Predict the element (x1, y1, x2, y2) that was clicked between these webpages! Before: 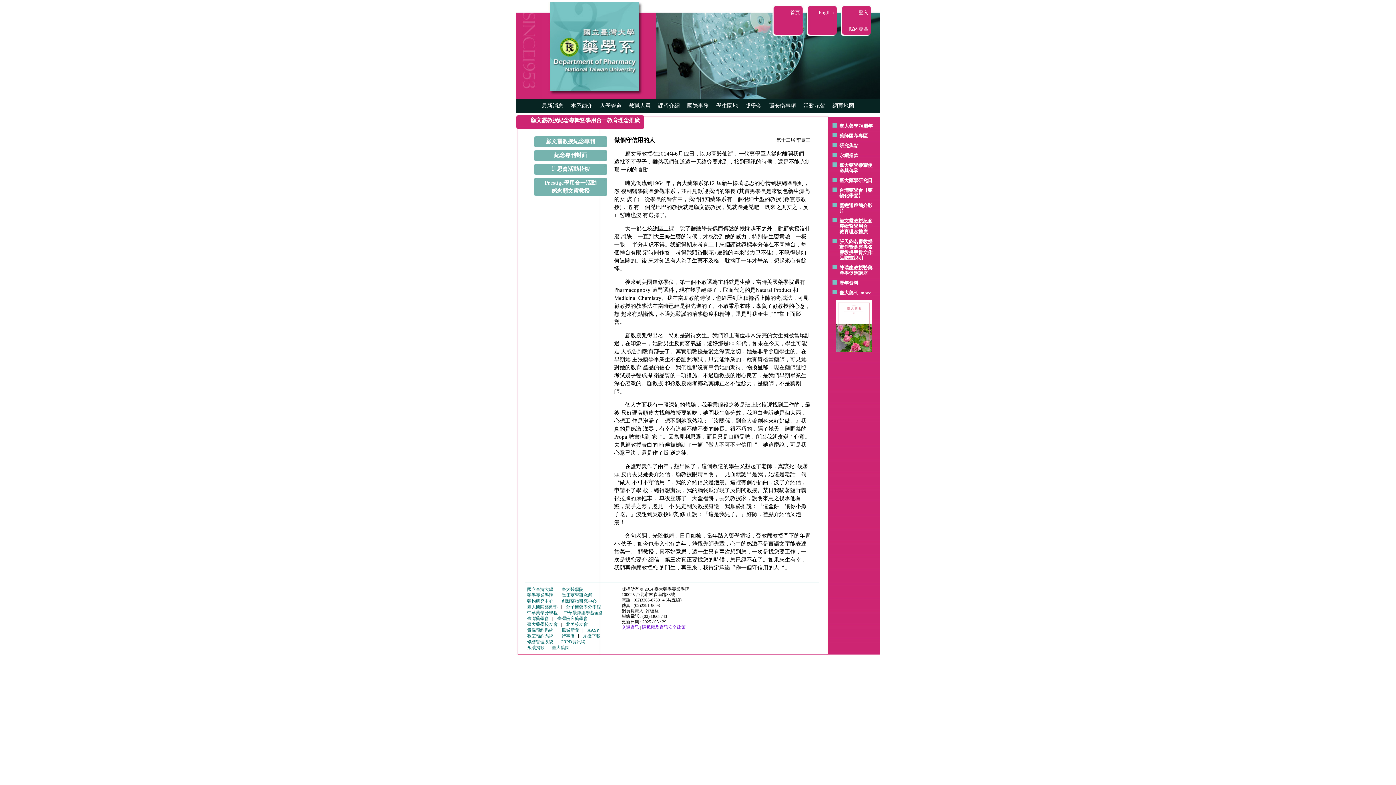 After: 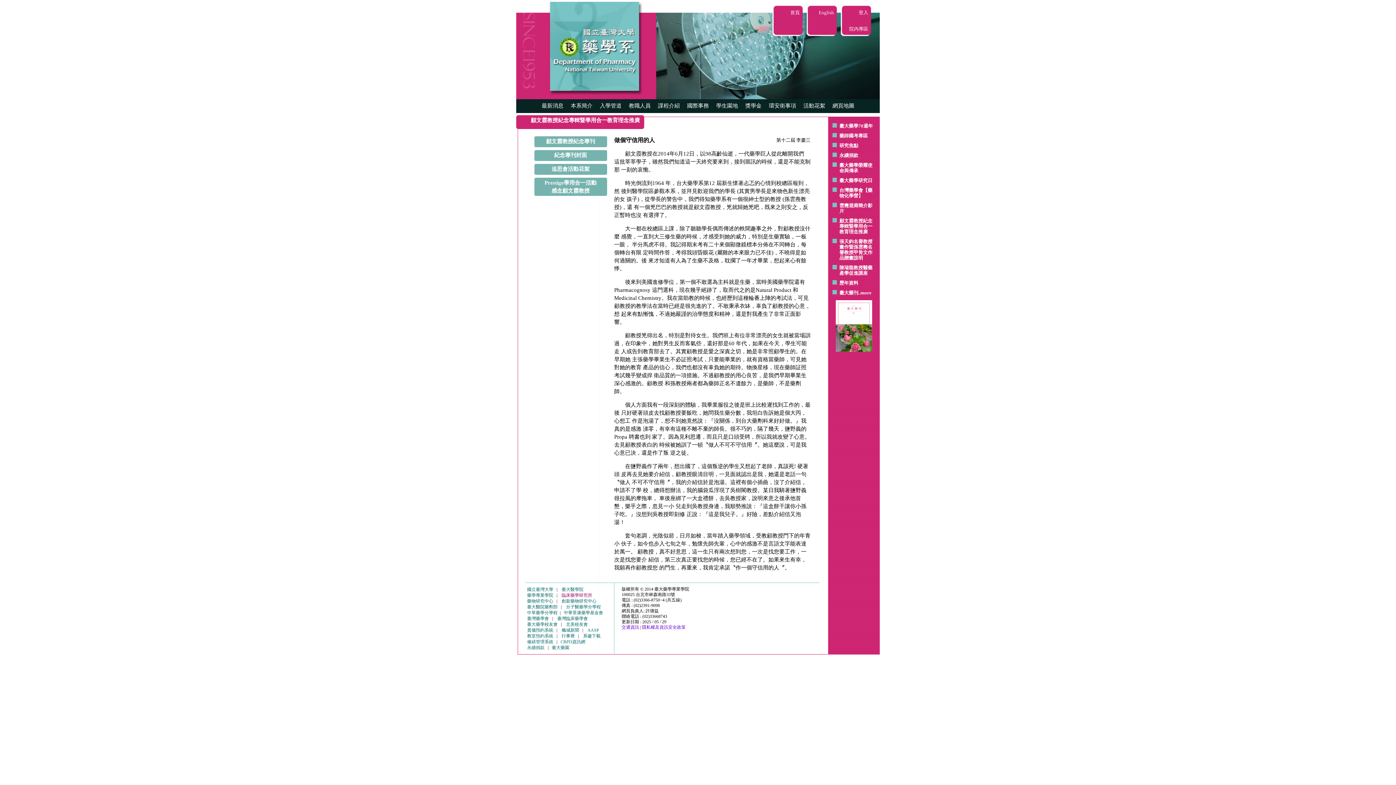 Action: bbox: (561, 593, 592, 598) label: 臨床藥學研究所